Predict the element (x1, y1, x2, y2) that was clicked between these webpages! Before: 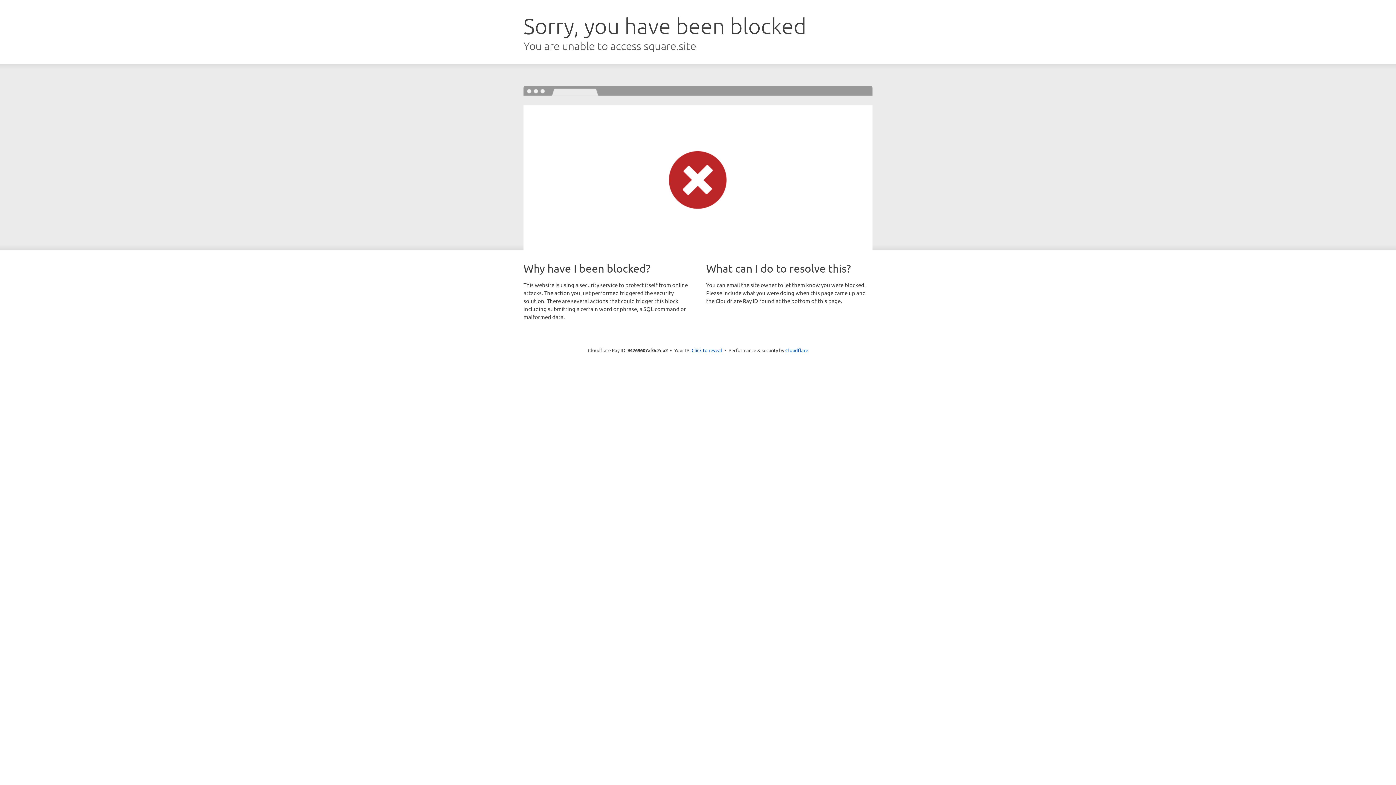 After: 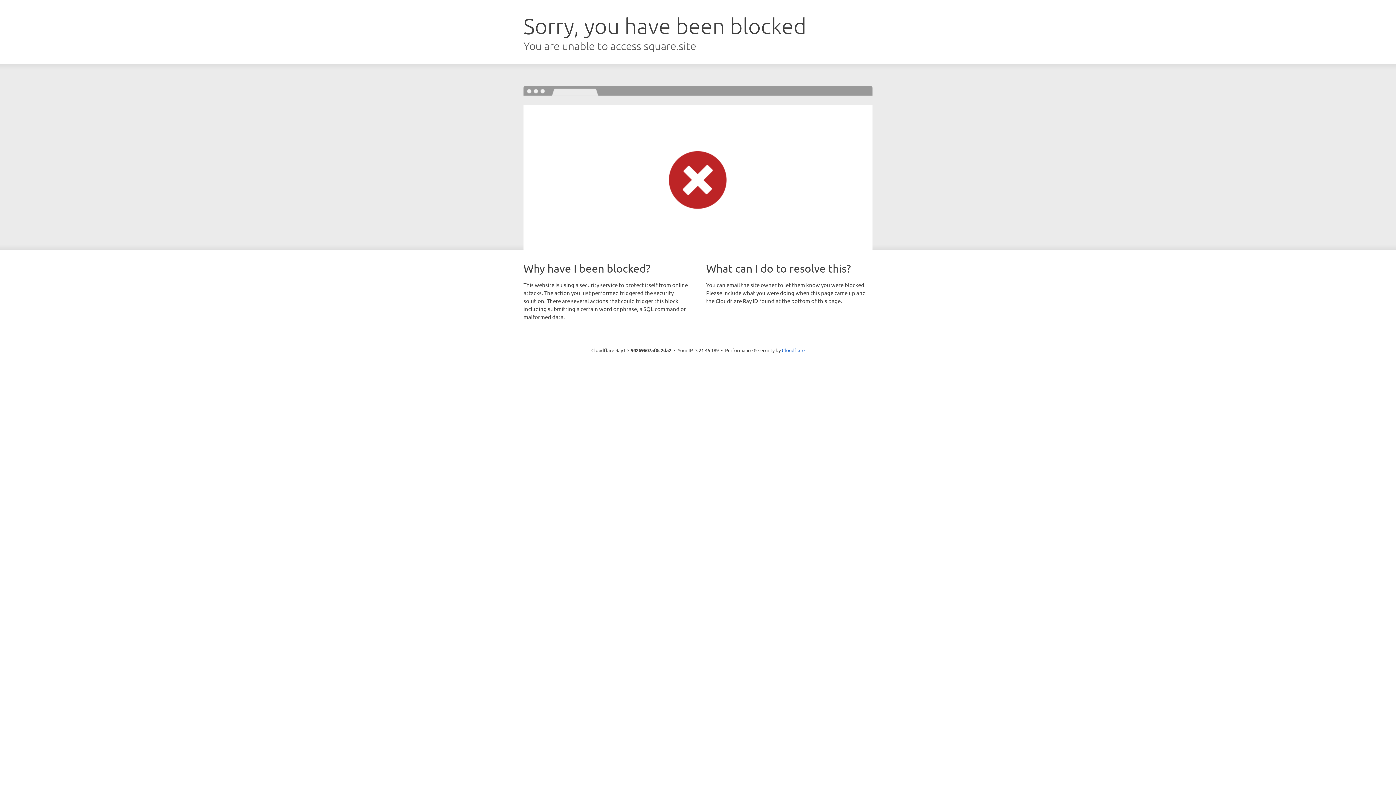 Action: bbox: (691, 346, 722, 353) label: Click to reveal